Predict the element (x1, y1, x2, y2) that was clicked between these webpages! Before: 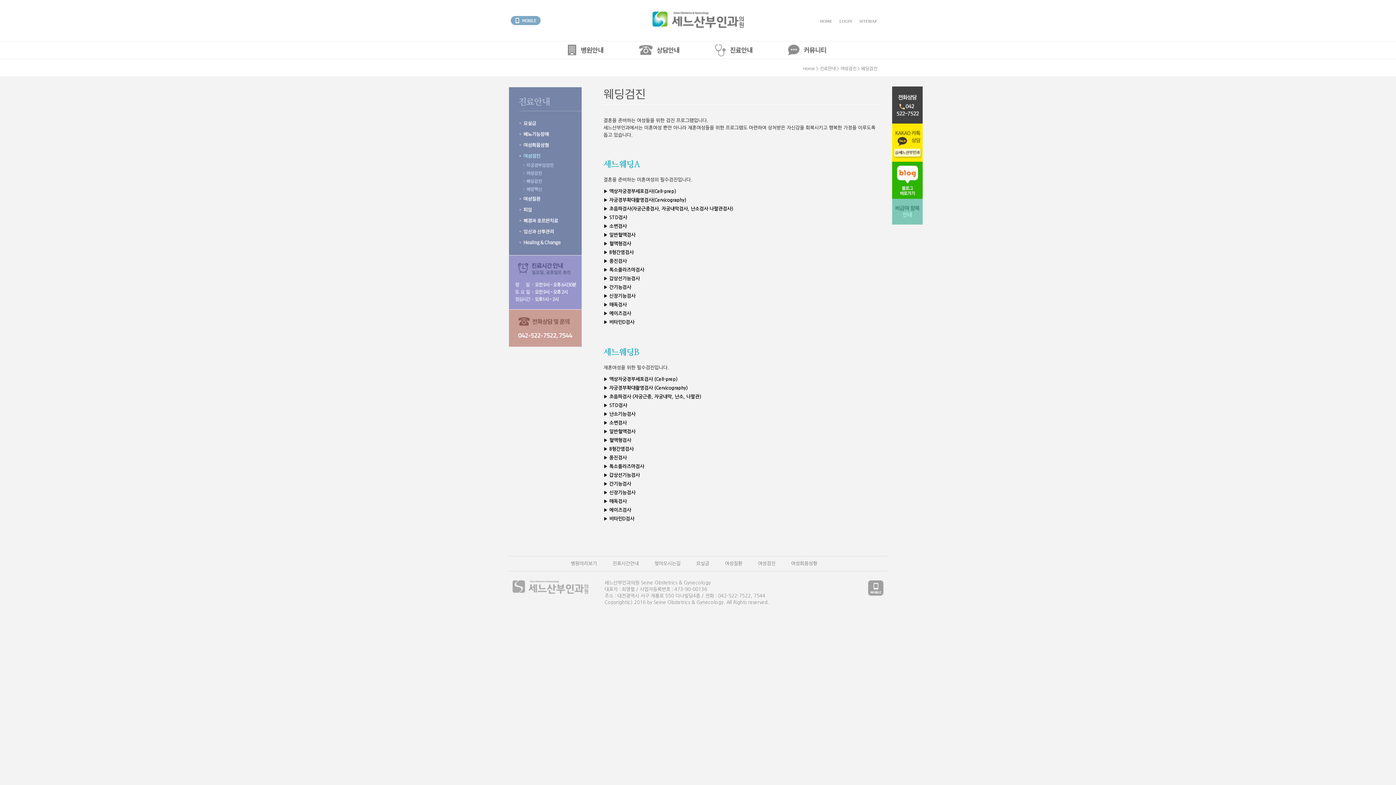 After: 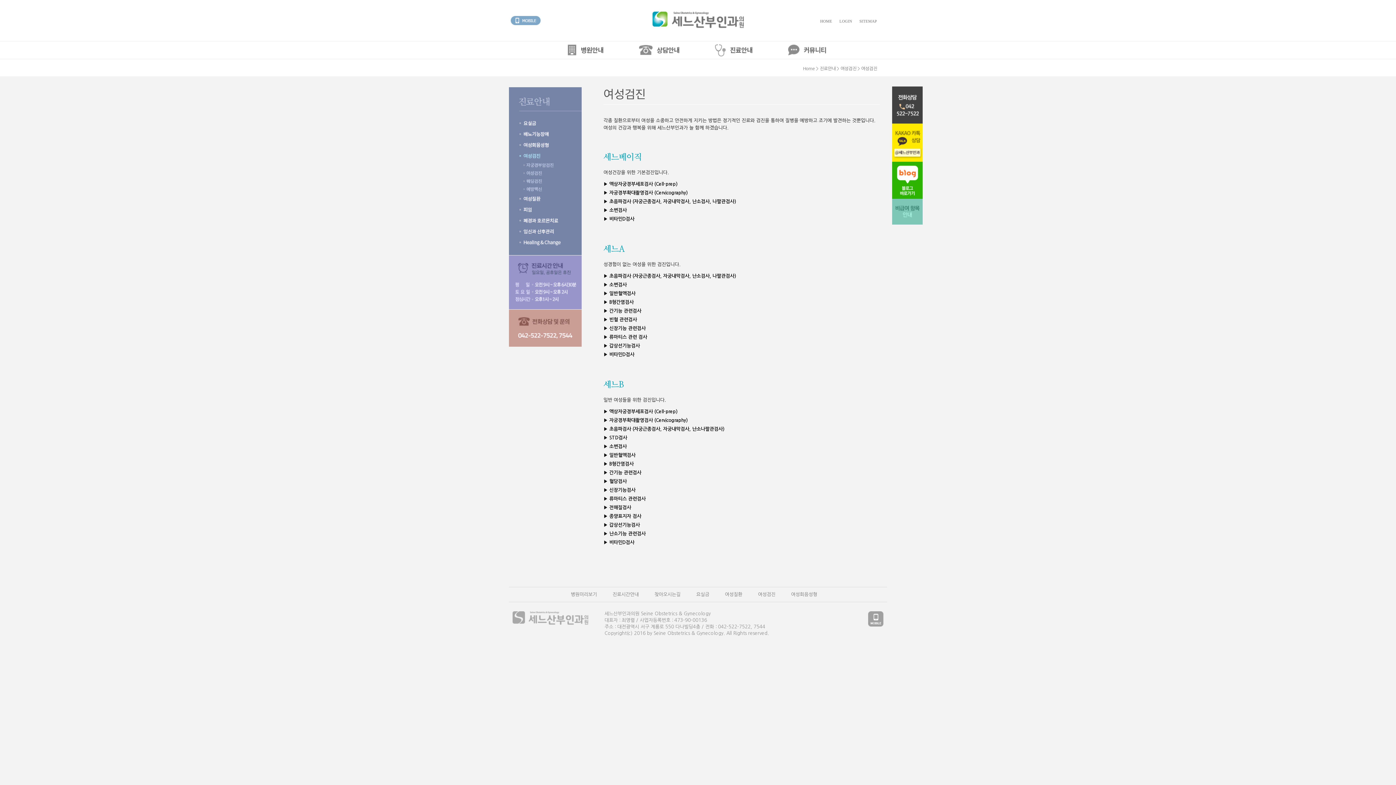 Action: bbox: (509, 169, 581, 177)